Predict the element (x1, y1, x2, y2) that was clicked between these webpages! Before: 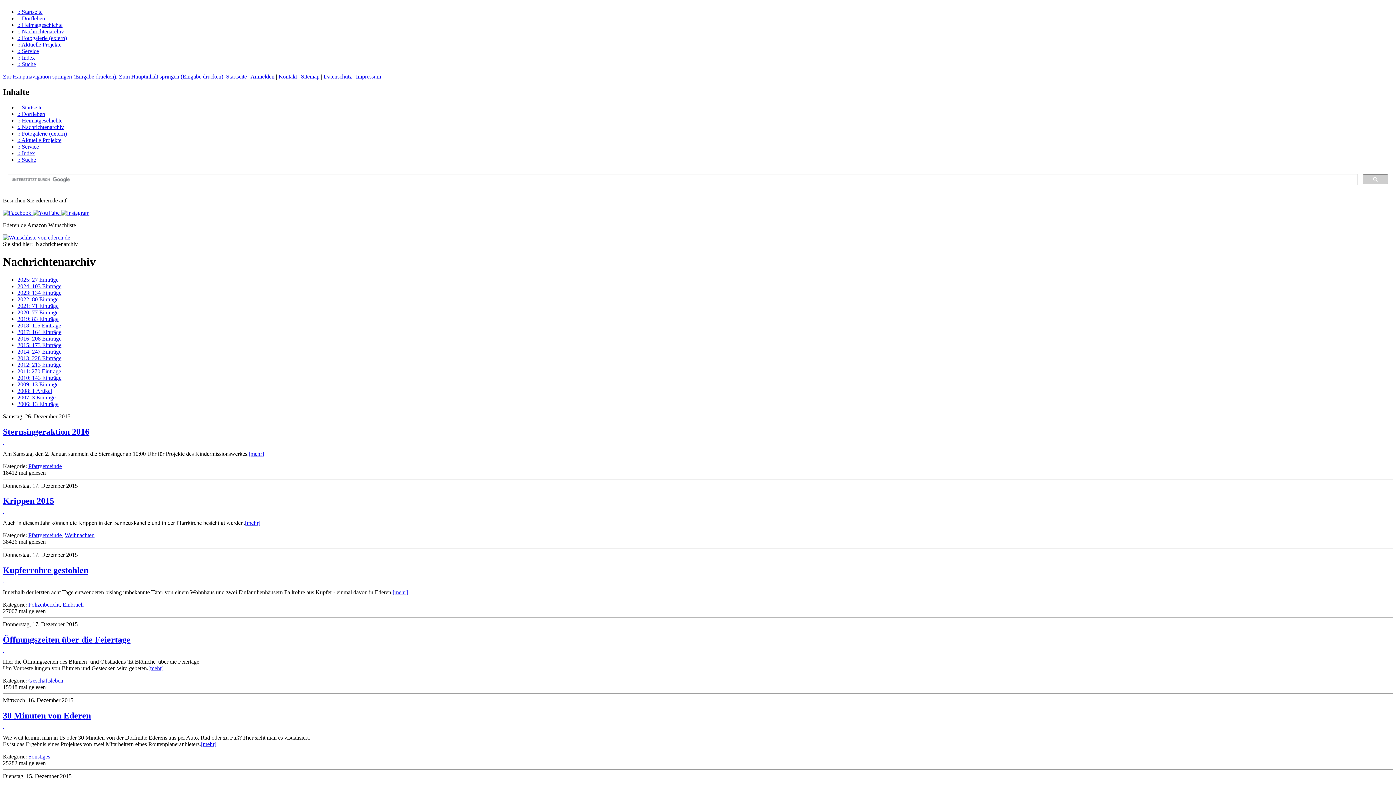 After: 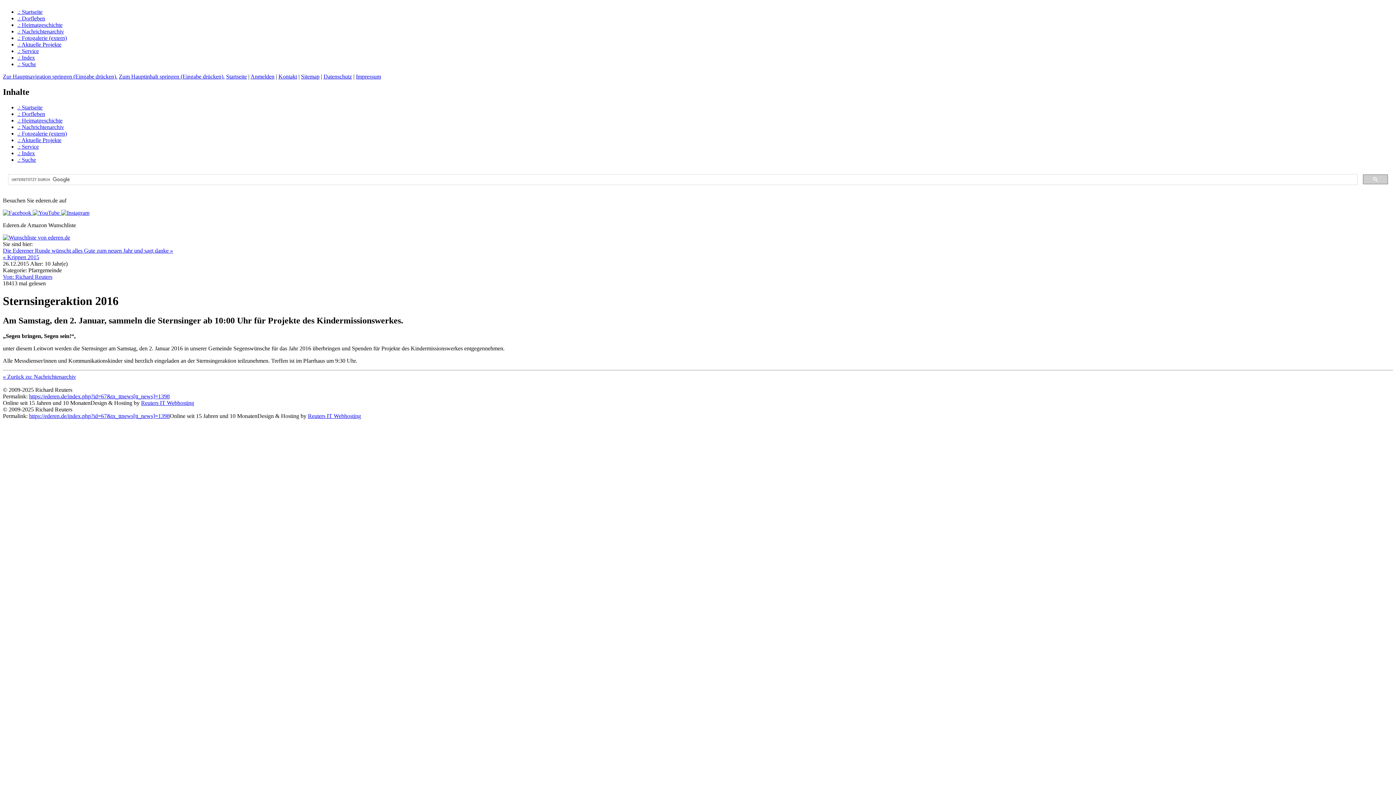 Action: label: Sternsingeraktion 2016 bbox: (2, 427, 89, 436)